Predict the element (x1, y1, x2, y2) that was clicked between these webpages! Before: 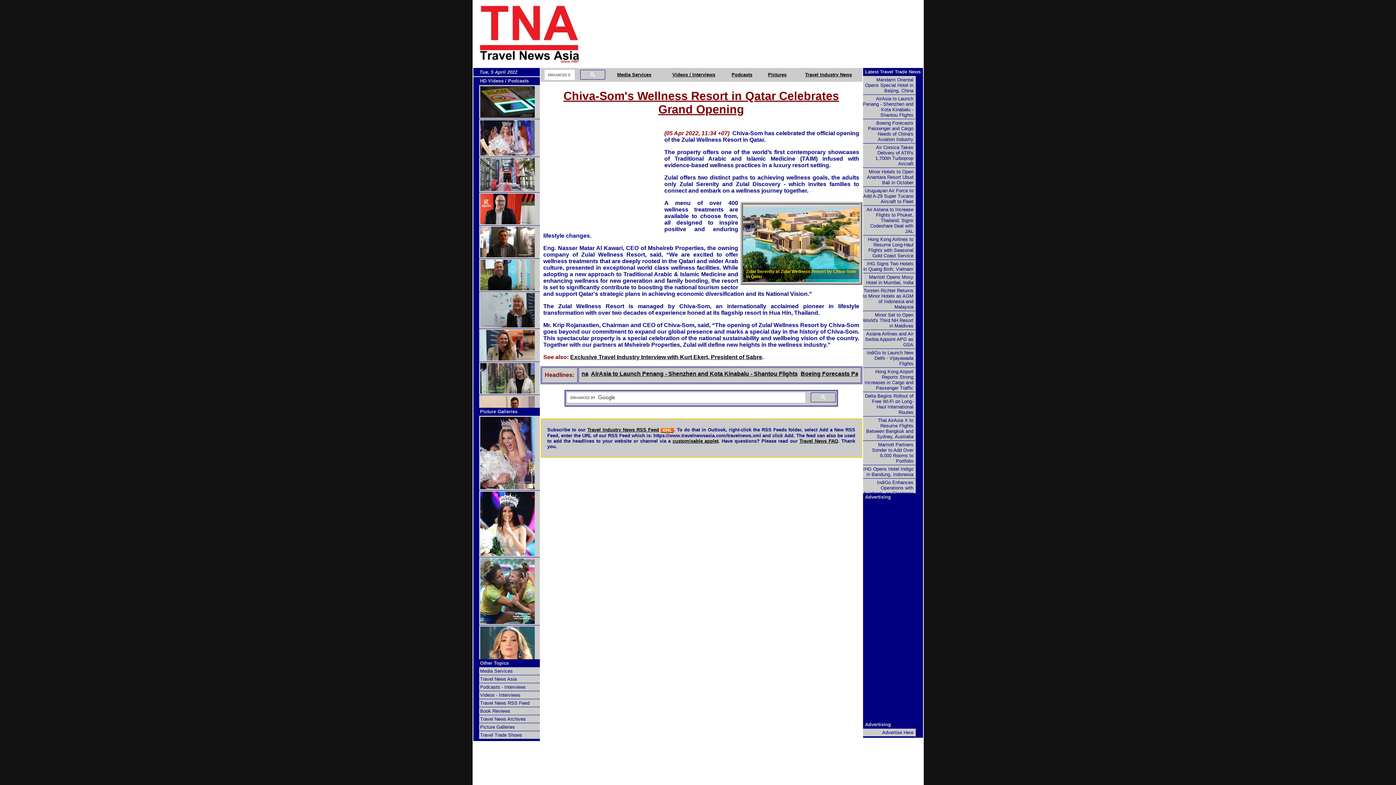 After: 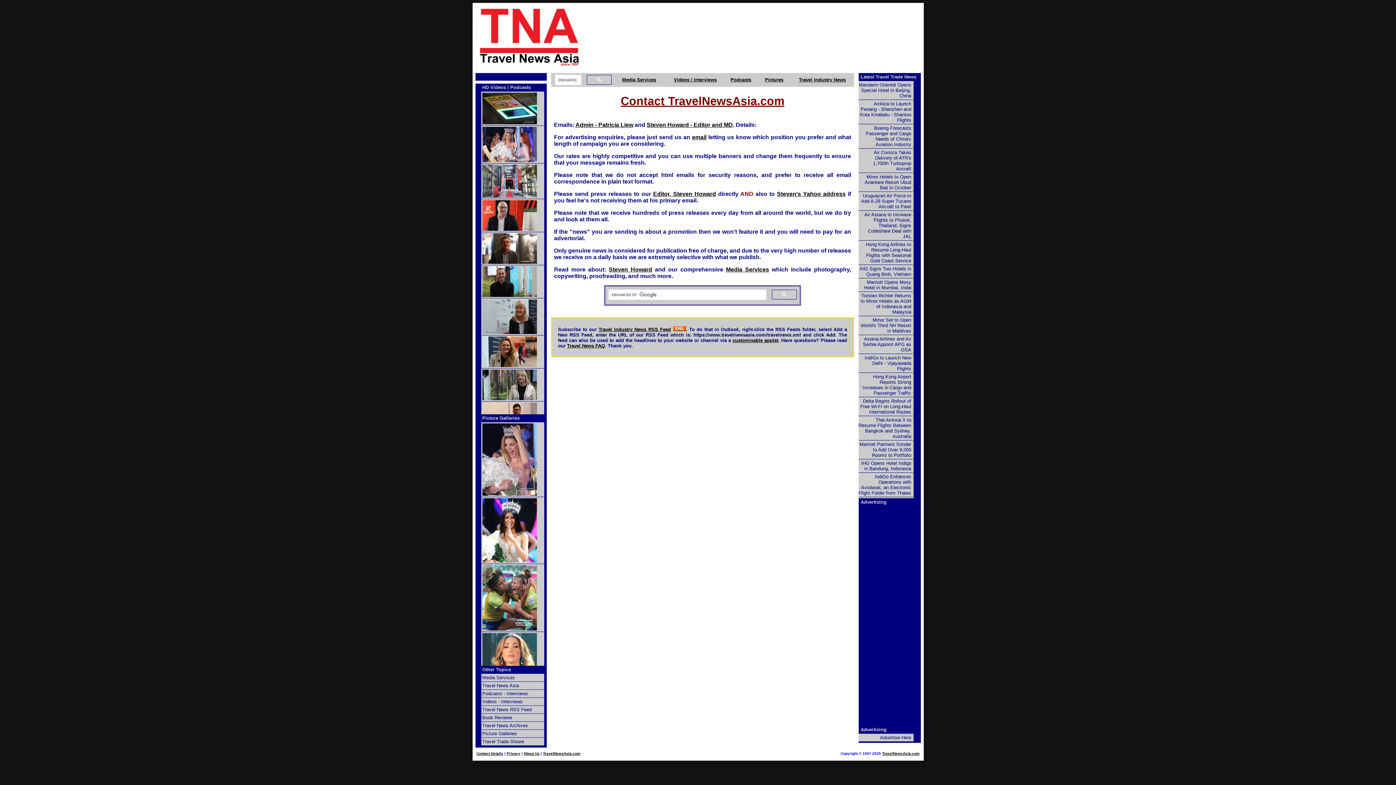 Action: bbox: (863, 729, 915, 737) label: Advertise Here